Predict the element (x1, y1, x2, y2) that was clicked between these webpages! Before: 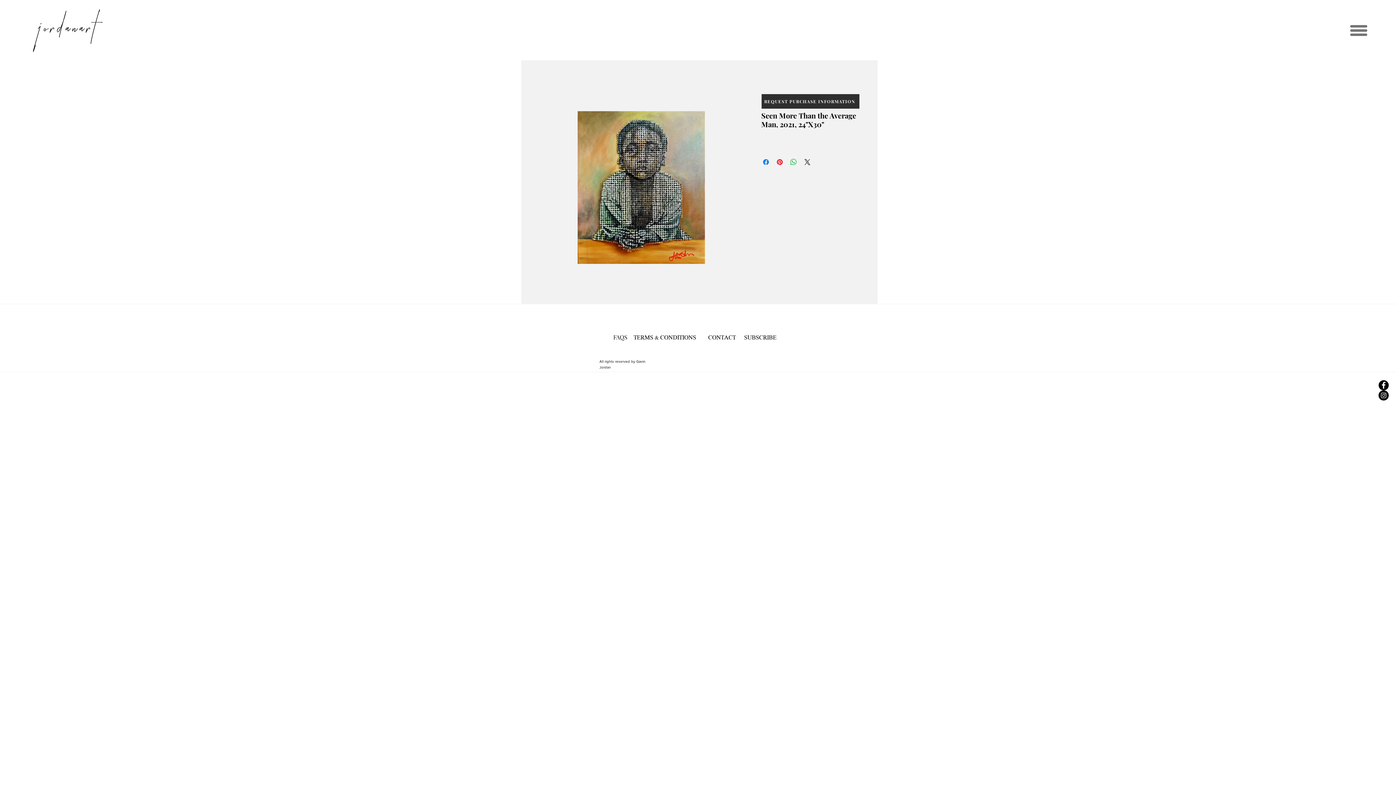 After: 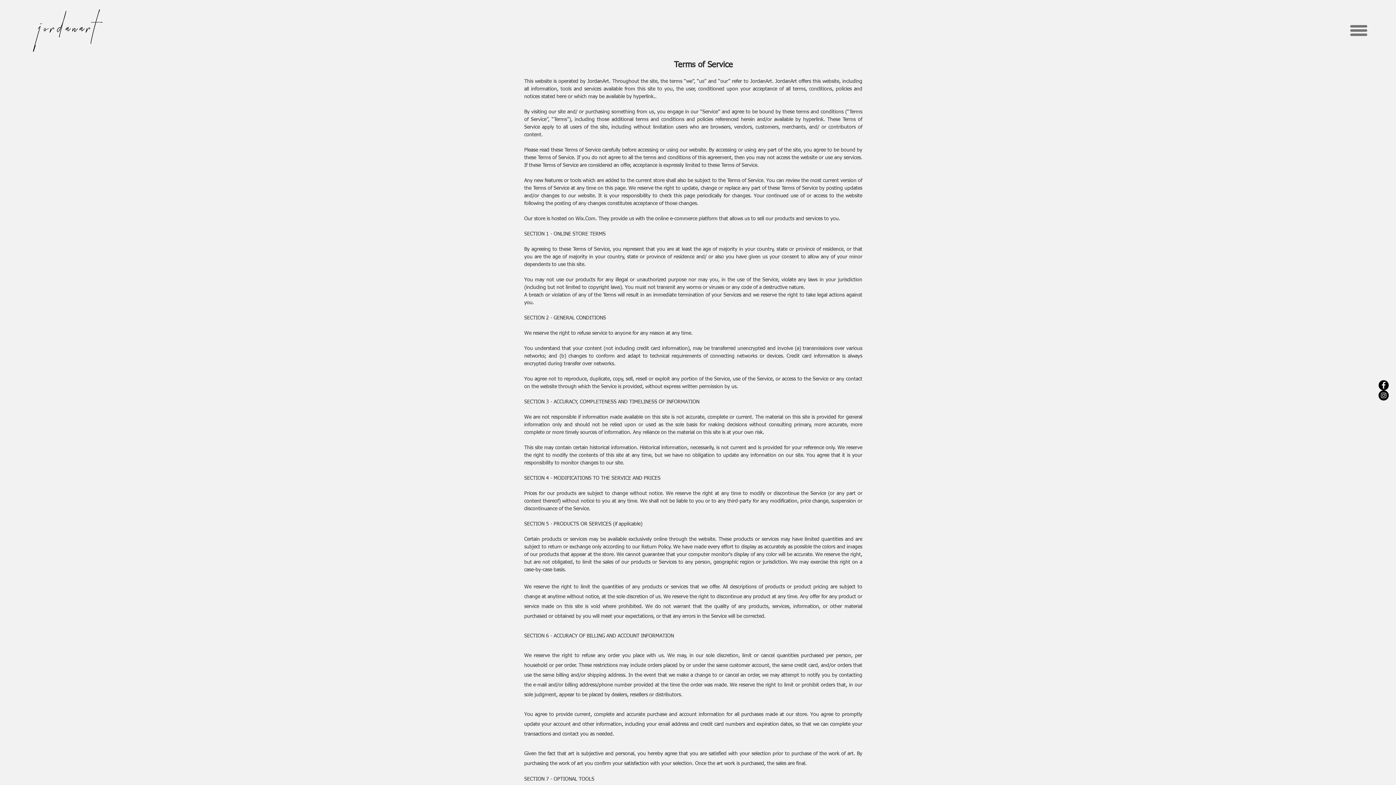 Action: label: TERMS & CONDITIONS bbox: (633, 334, 696, 340)